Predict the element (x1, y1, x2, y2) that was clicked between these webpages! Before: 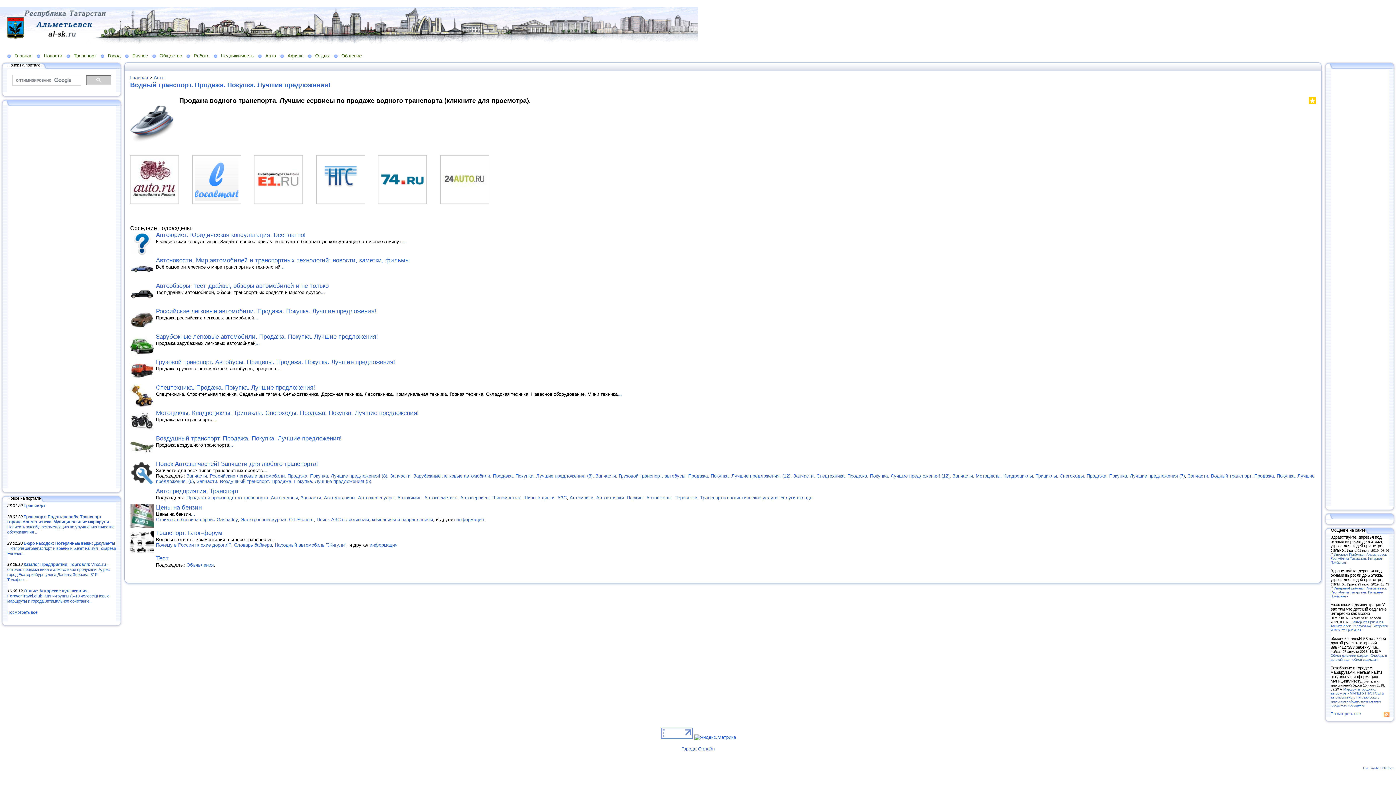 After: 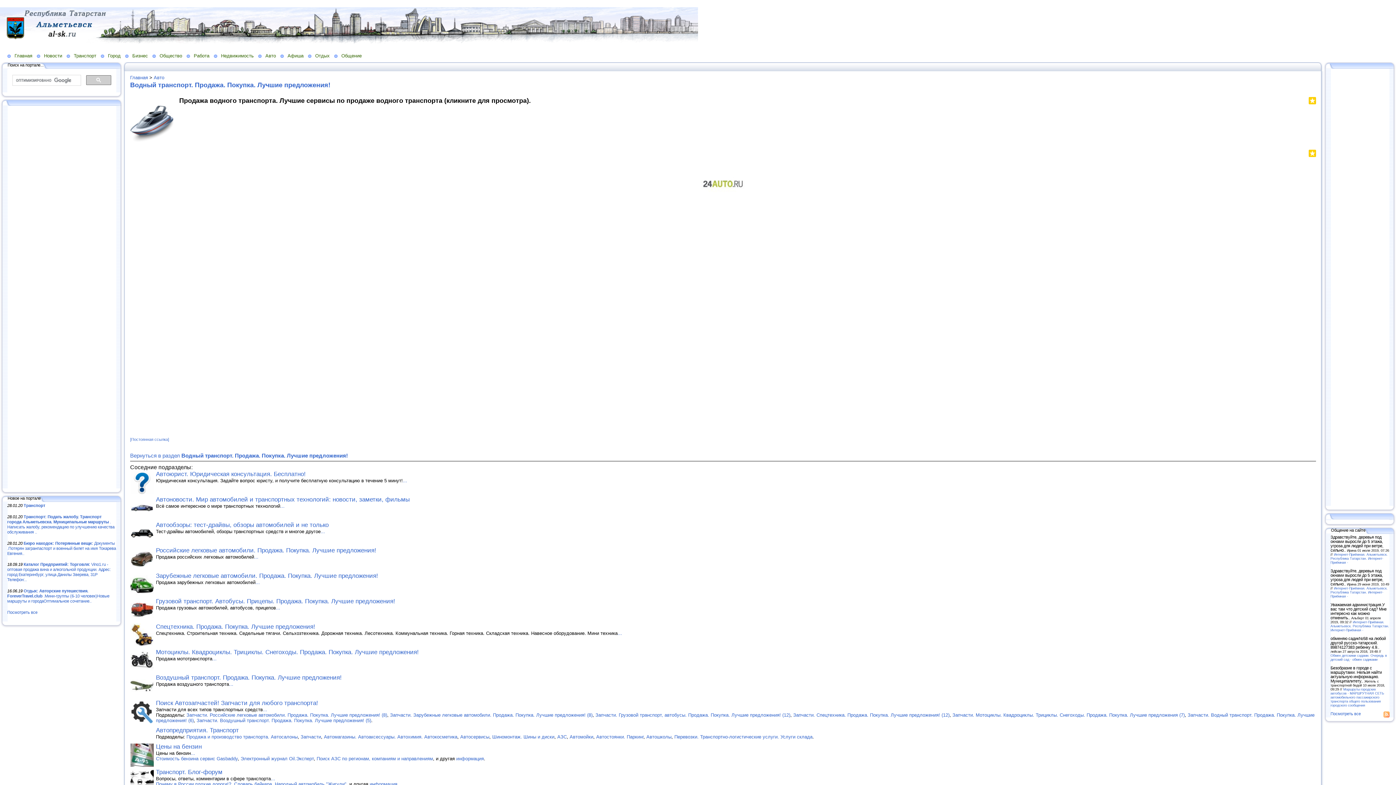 Action: bbox: (440, 199, 488, 204)